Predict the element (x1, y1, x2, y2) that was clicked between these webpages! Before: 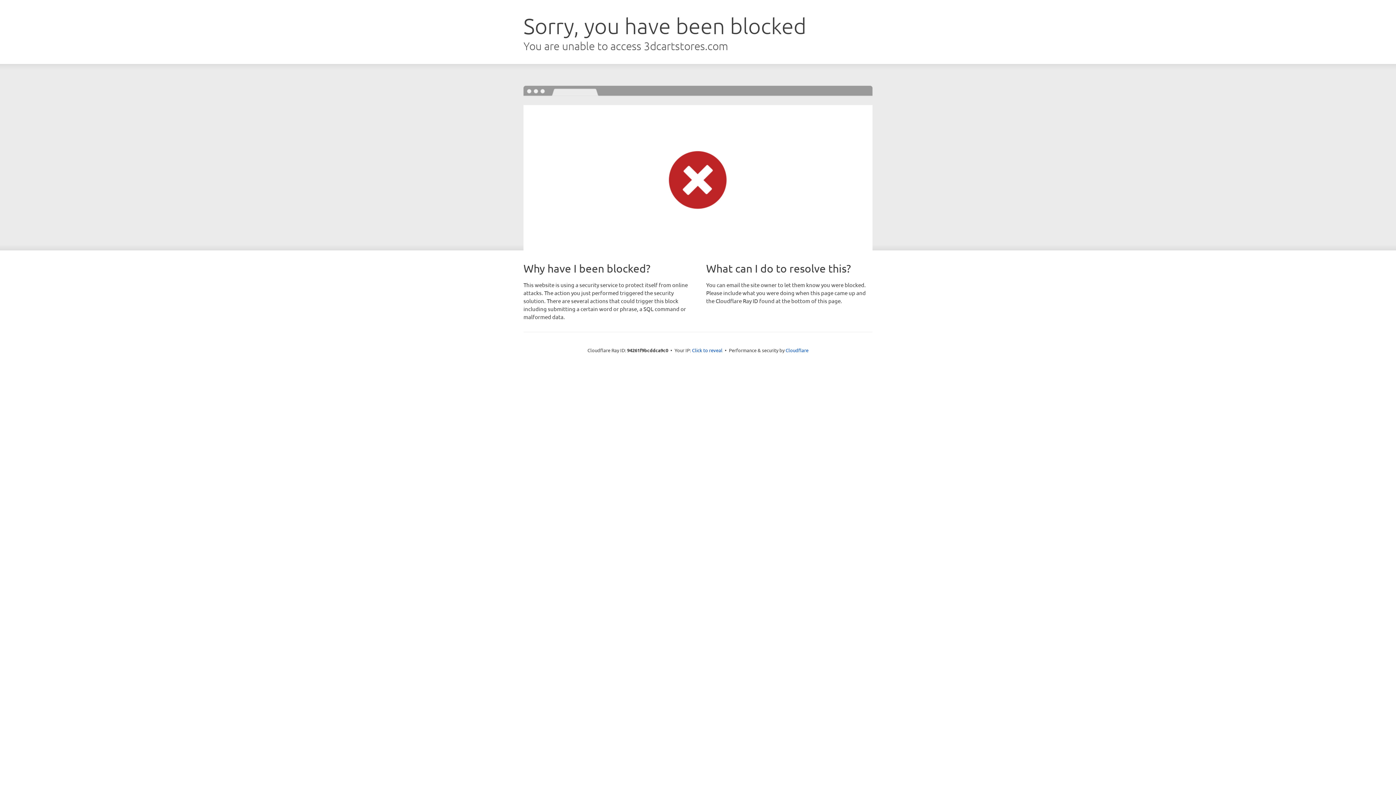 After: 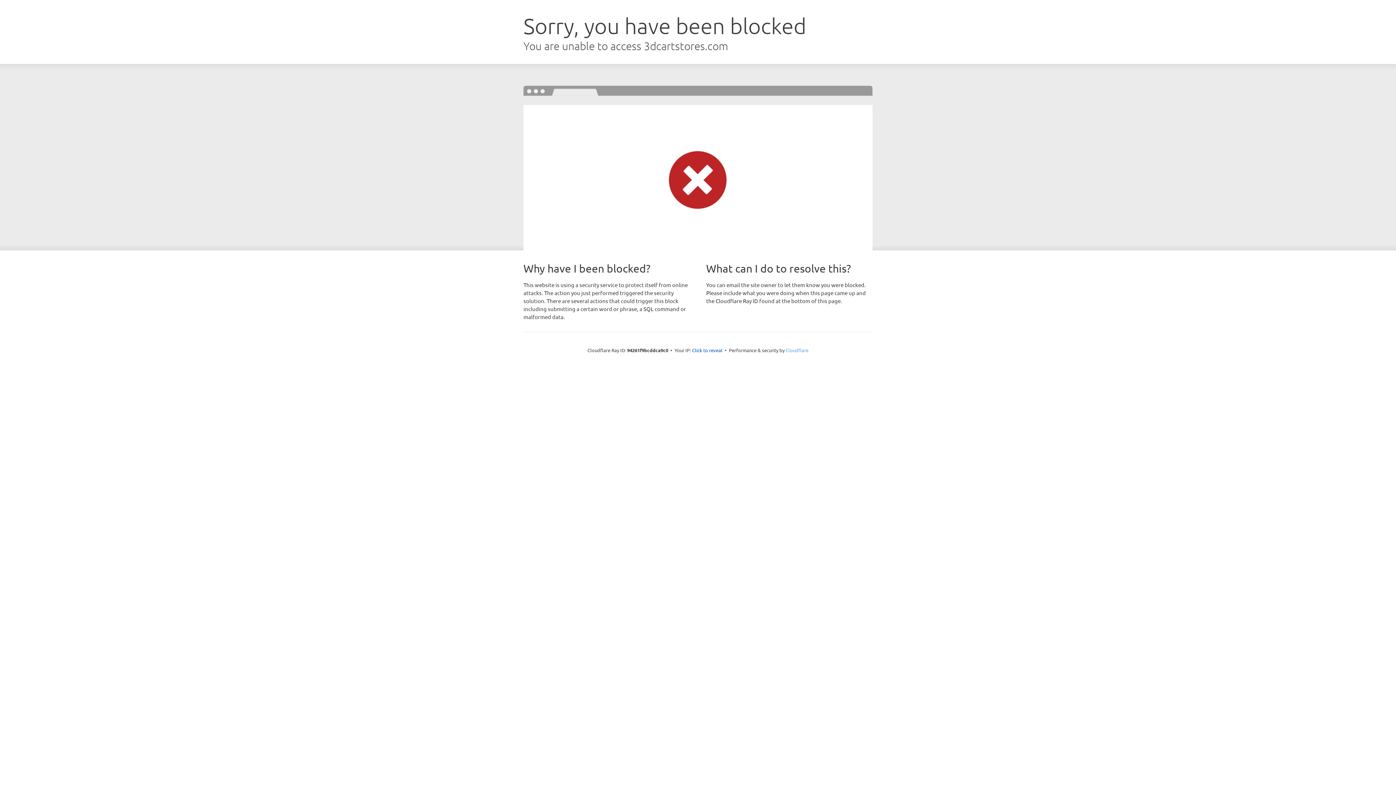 Action: bbox: (785, 347, 808, 353) label: Cloudflare